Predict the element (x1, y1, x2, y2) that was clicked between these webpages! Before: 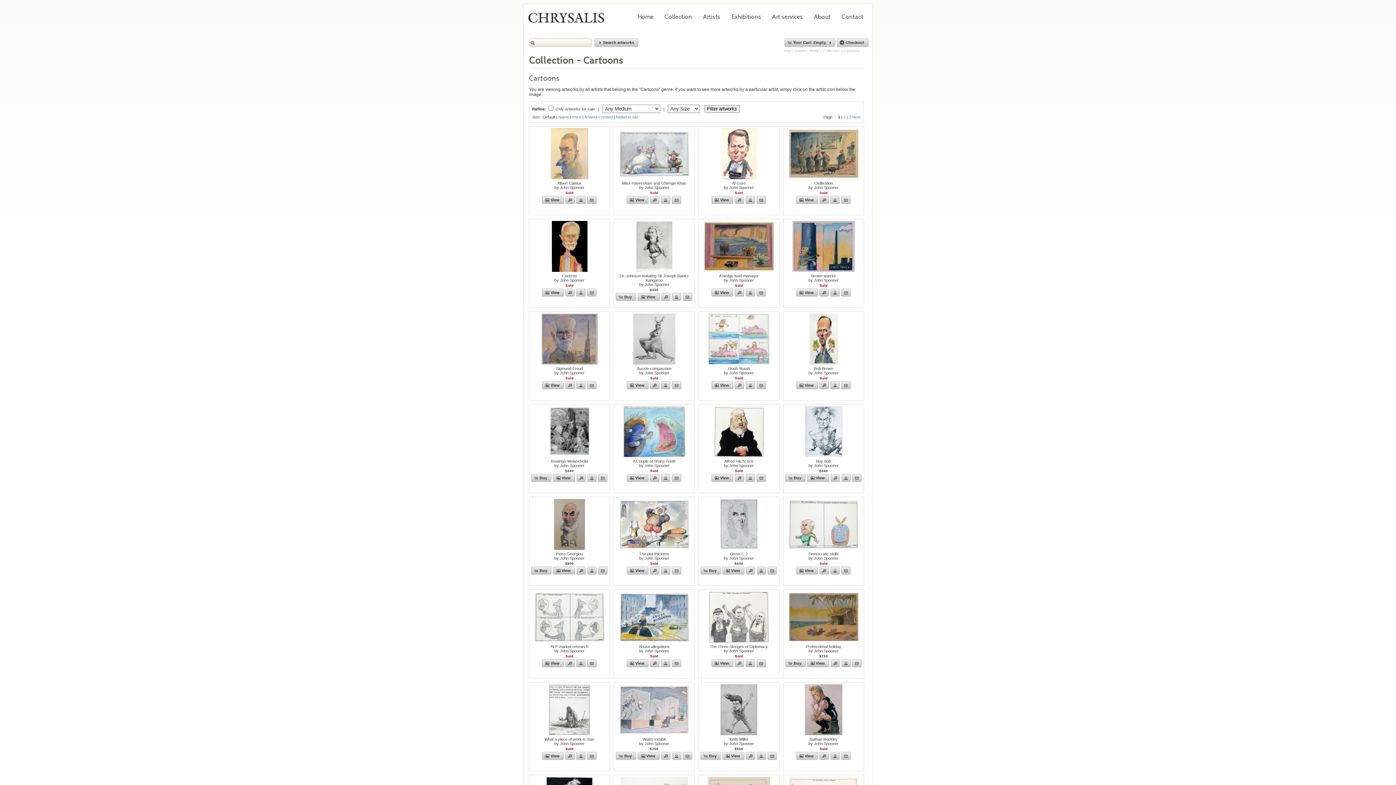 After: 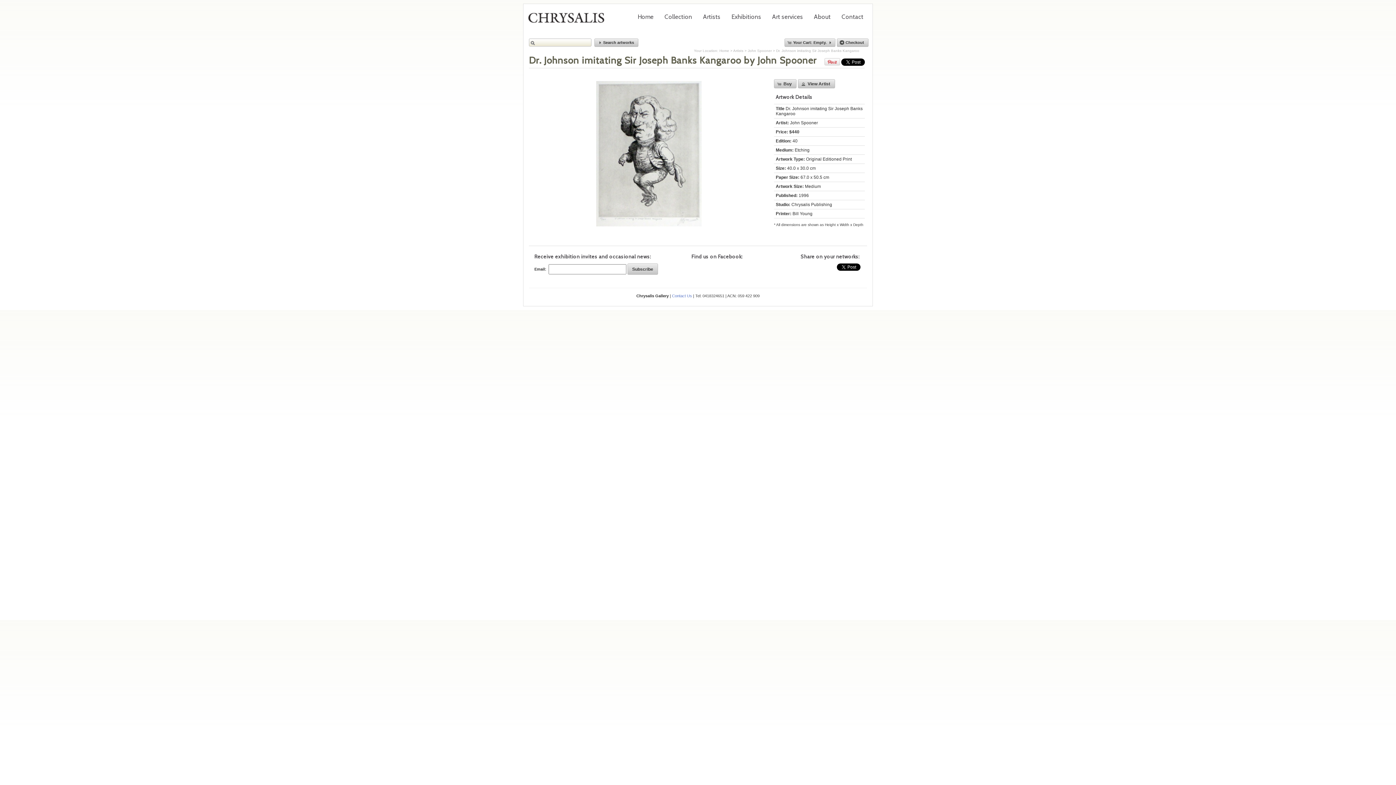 Action: bbox: (619, 273, 688, 286) label: Dr. Johnson imitating Sir Joseph Banks Kangaroo
by John Spooner